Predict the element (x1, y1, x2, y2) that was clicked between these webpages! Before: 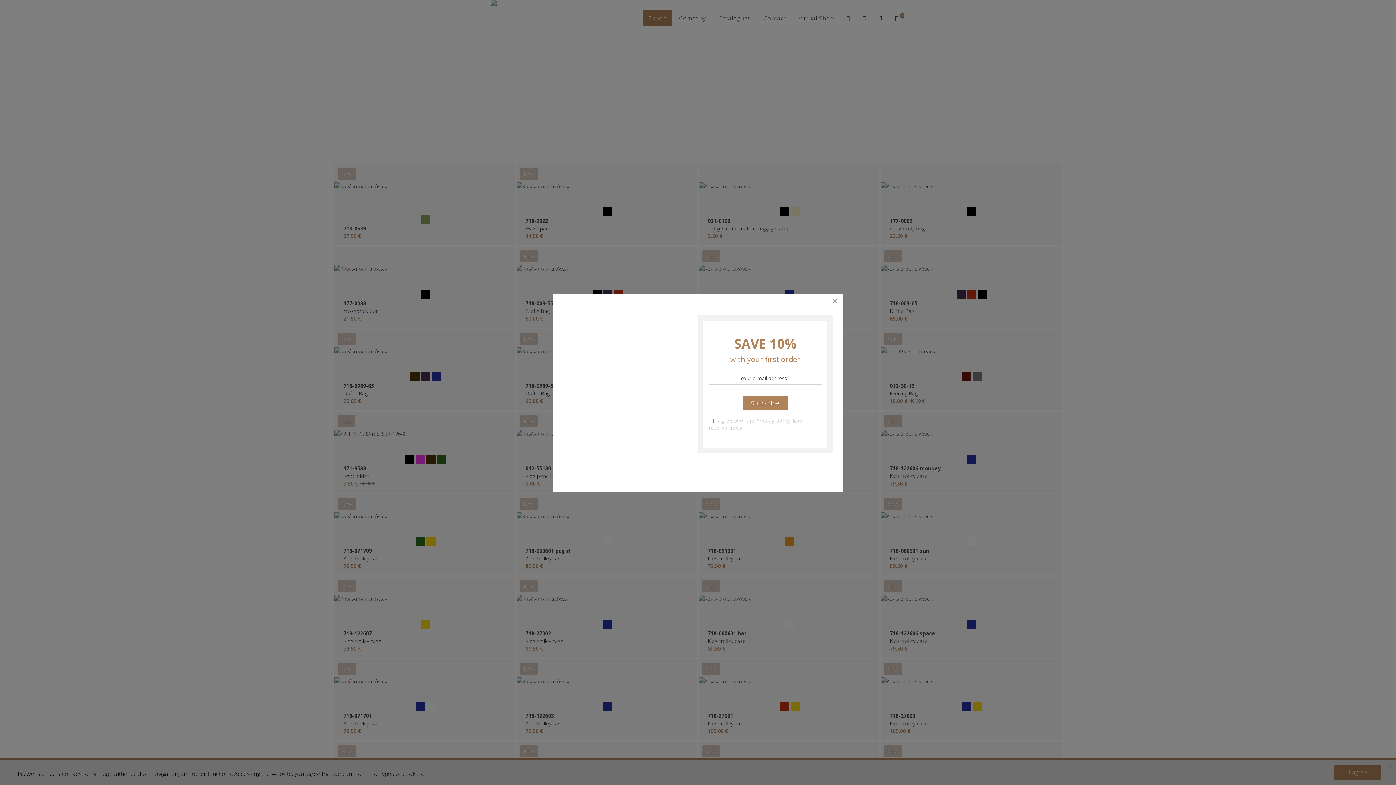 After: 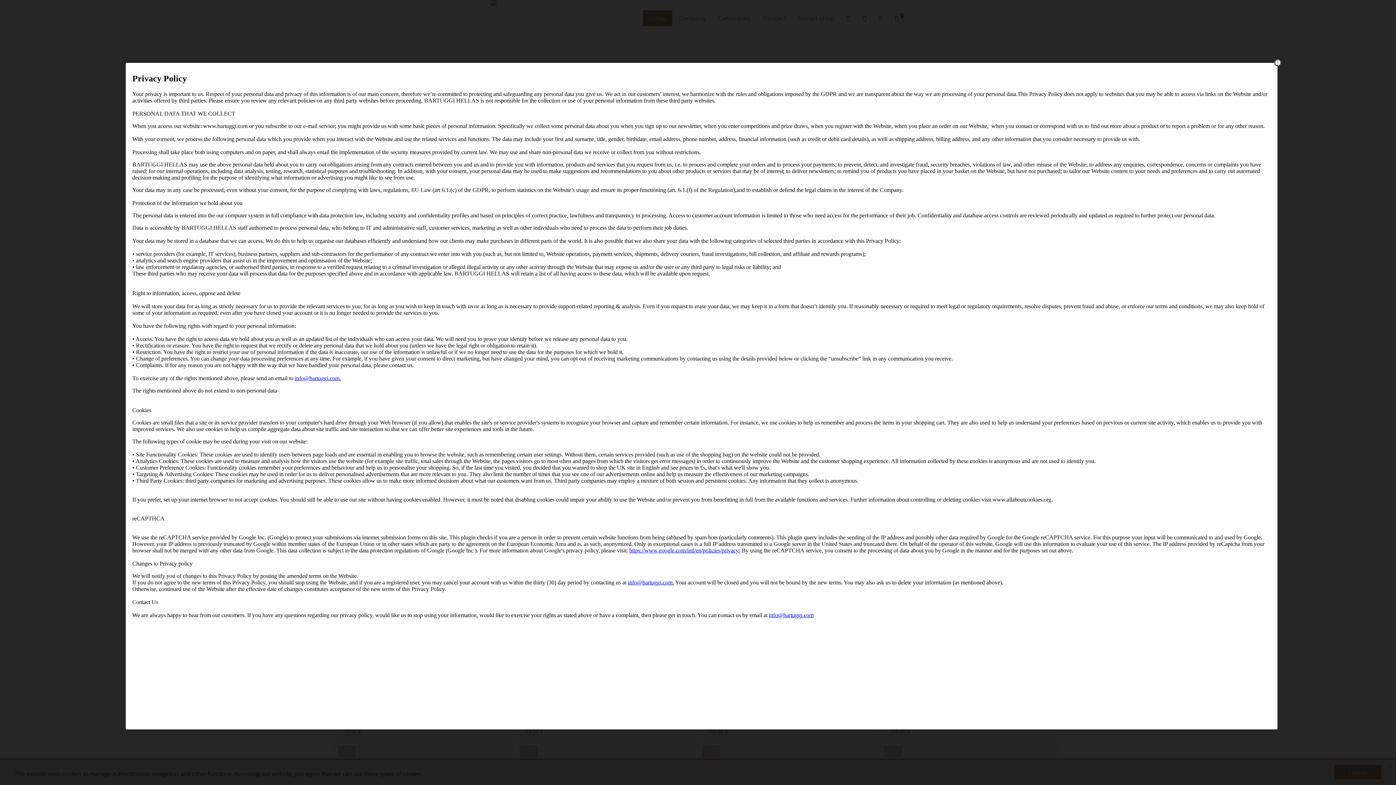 Action: bbox: (756, 422, 791, 428) label: Privacy policy